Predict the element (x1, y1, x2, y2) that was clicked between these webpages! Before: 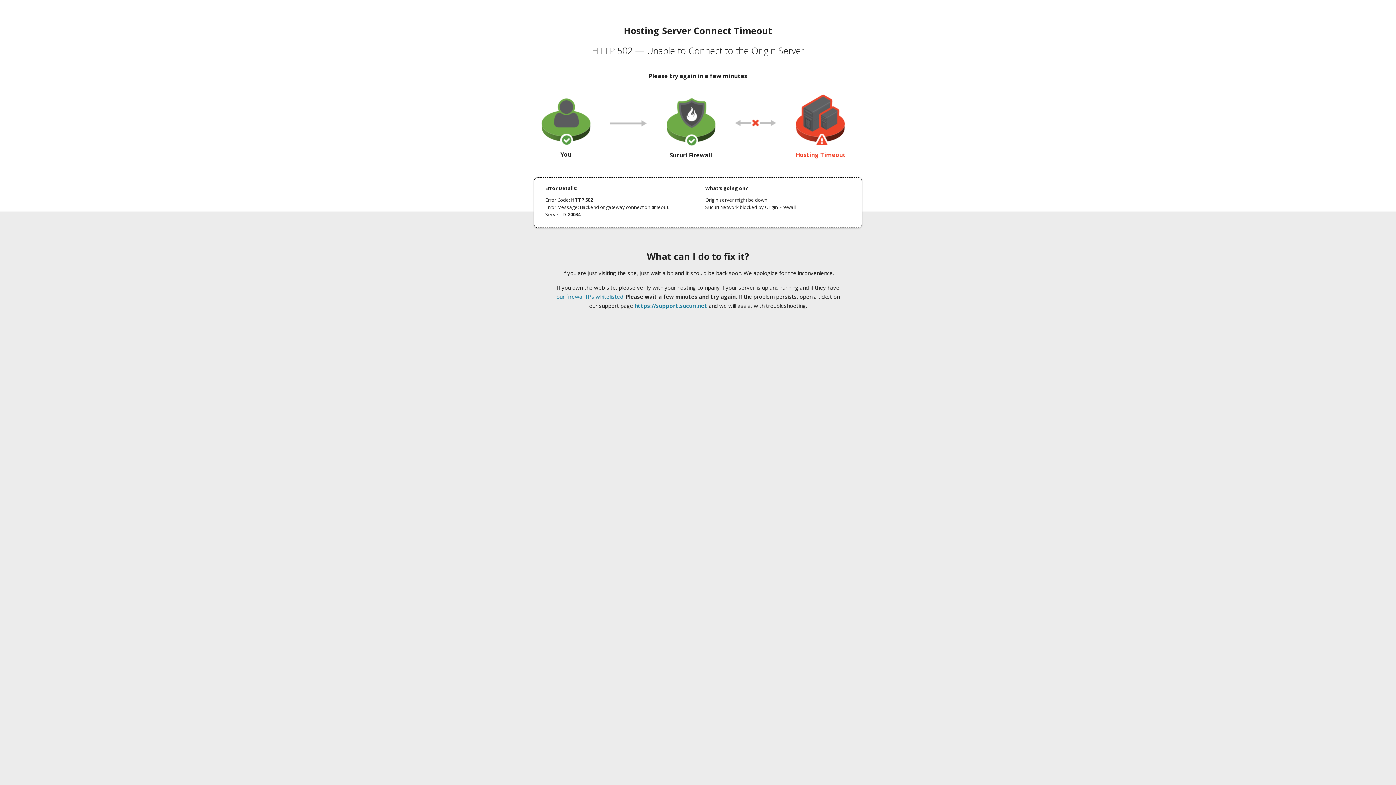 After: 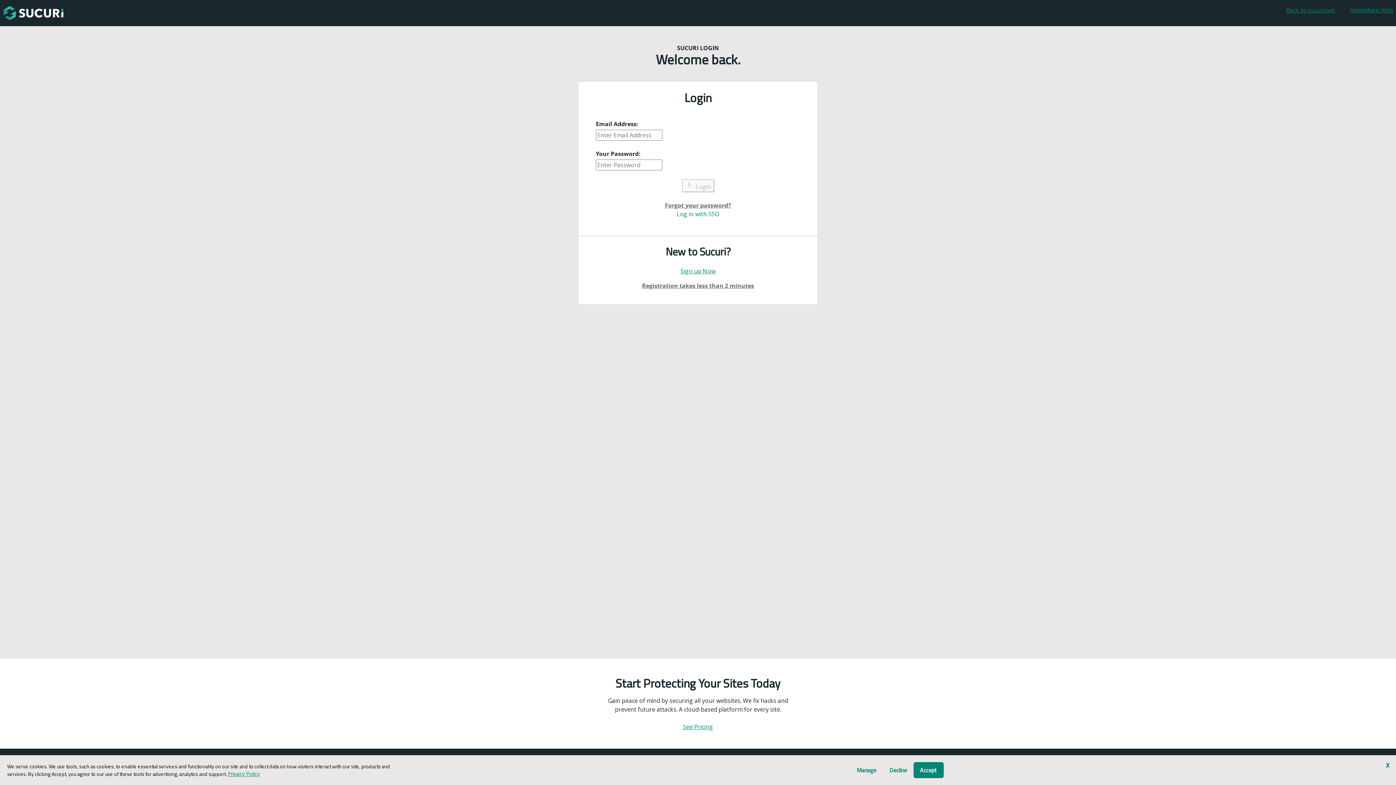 Action: label: https://support.sucuri.net bbox: (634, 302, 707, 309)